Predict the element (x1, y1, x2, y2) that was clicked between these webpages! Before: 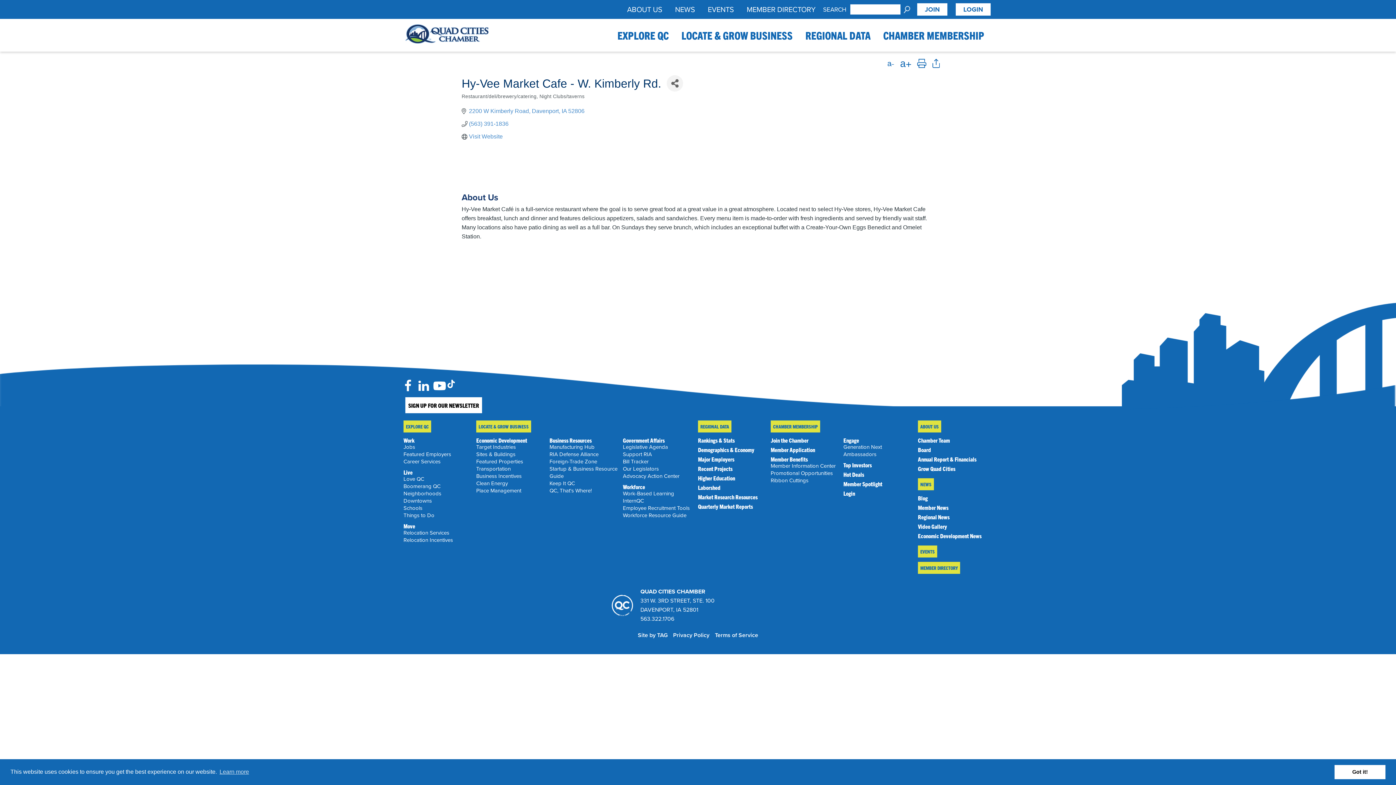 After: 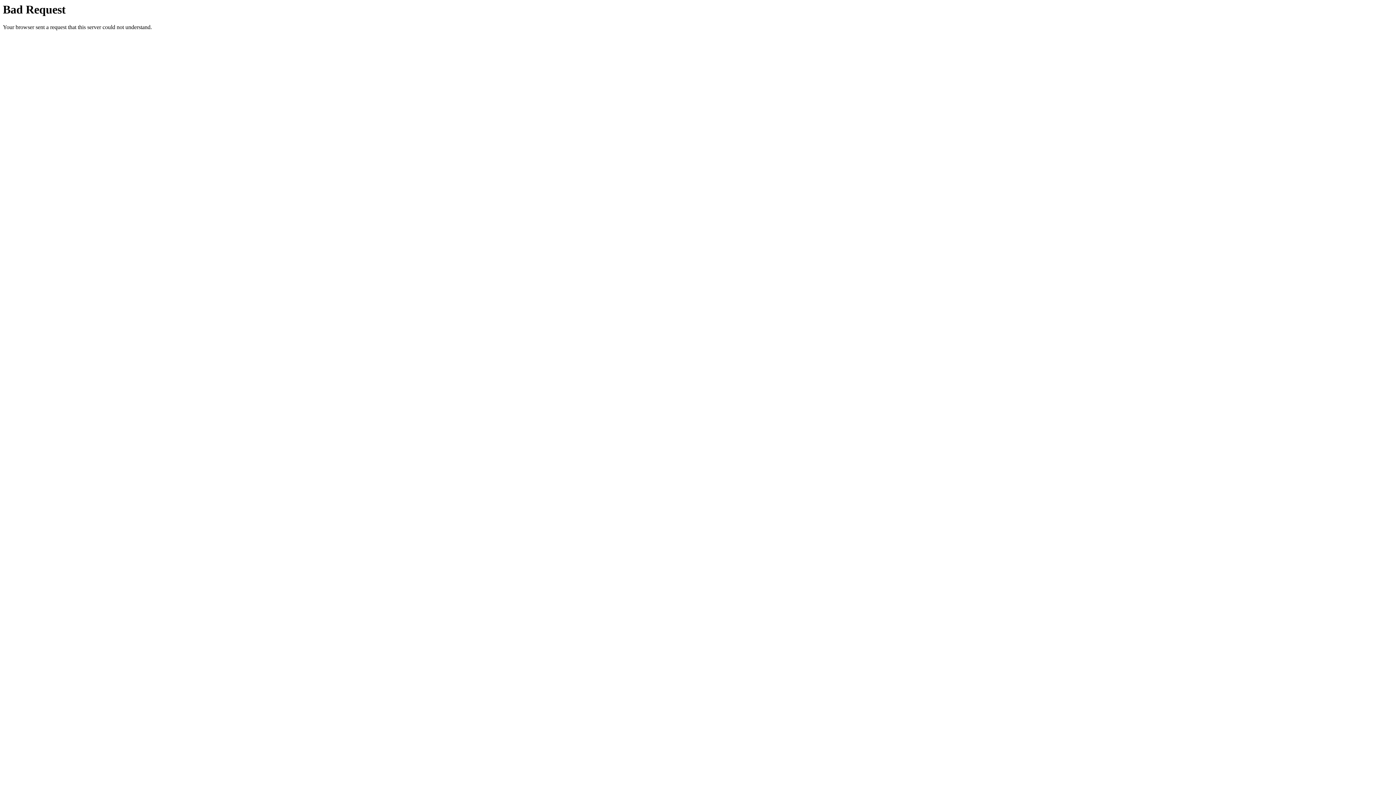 Action: bbox: (843, 490, 855, 496) label: Login